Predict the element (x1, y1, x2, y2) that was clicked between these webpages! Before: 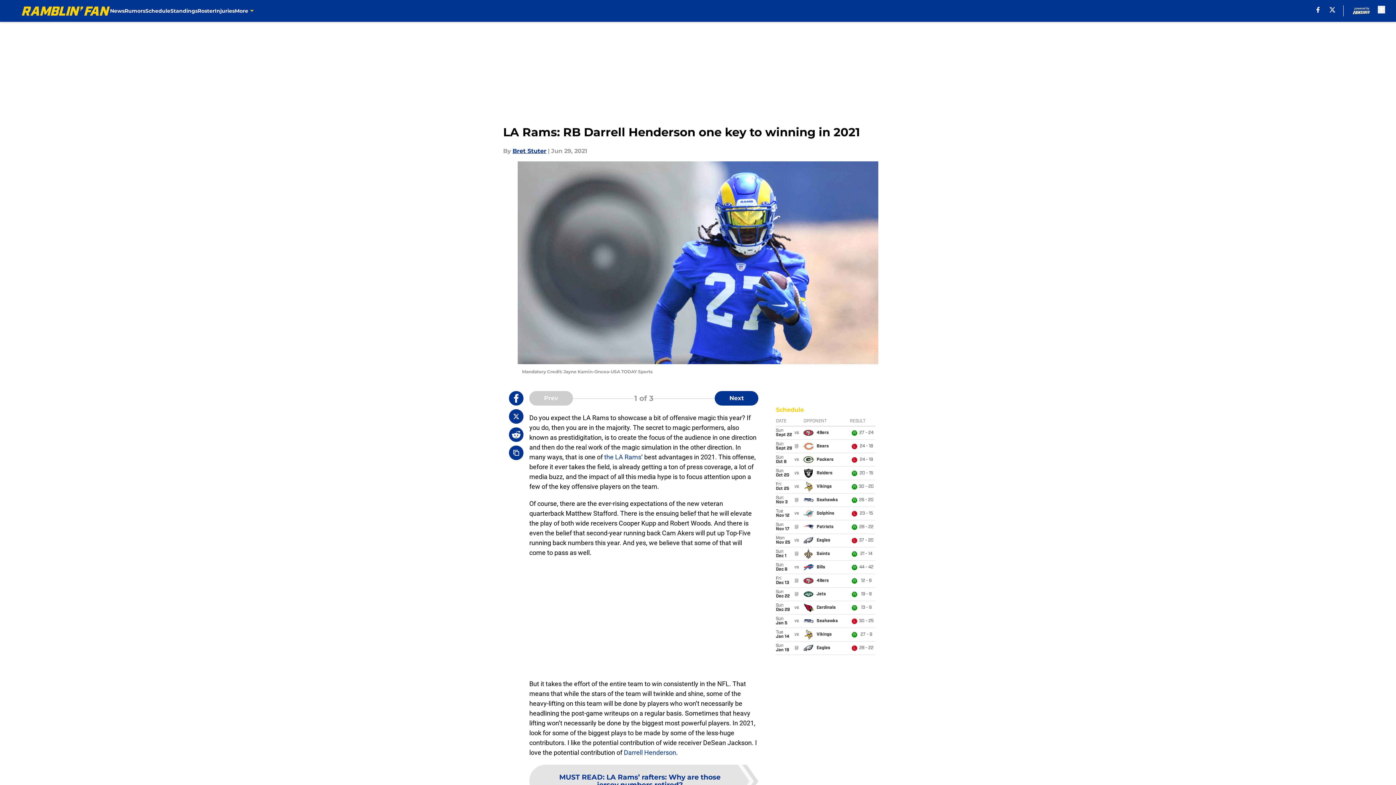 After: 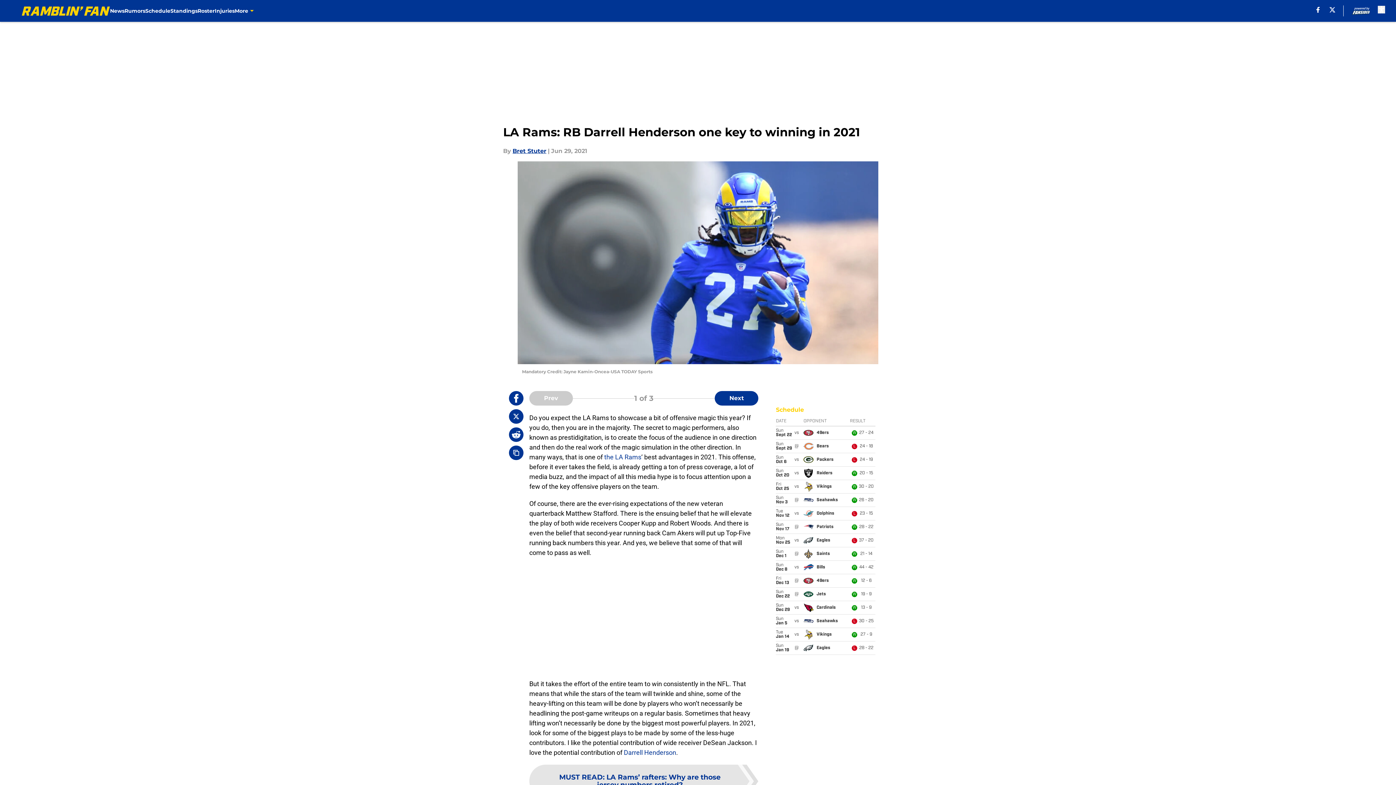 Action: bbox: (509, 427, 523, 442)